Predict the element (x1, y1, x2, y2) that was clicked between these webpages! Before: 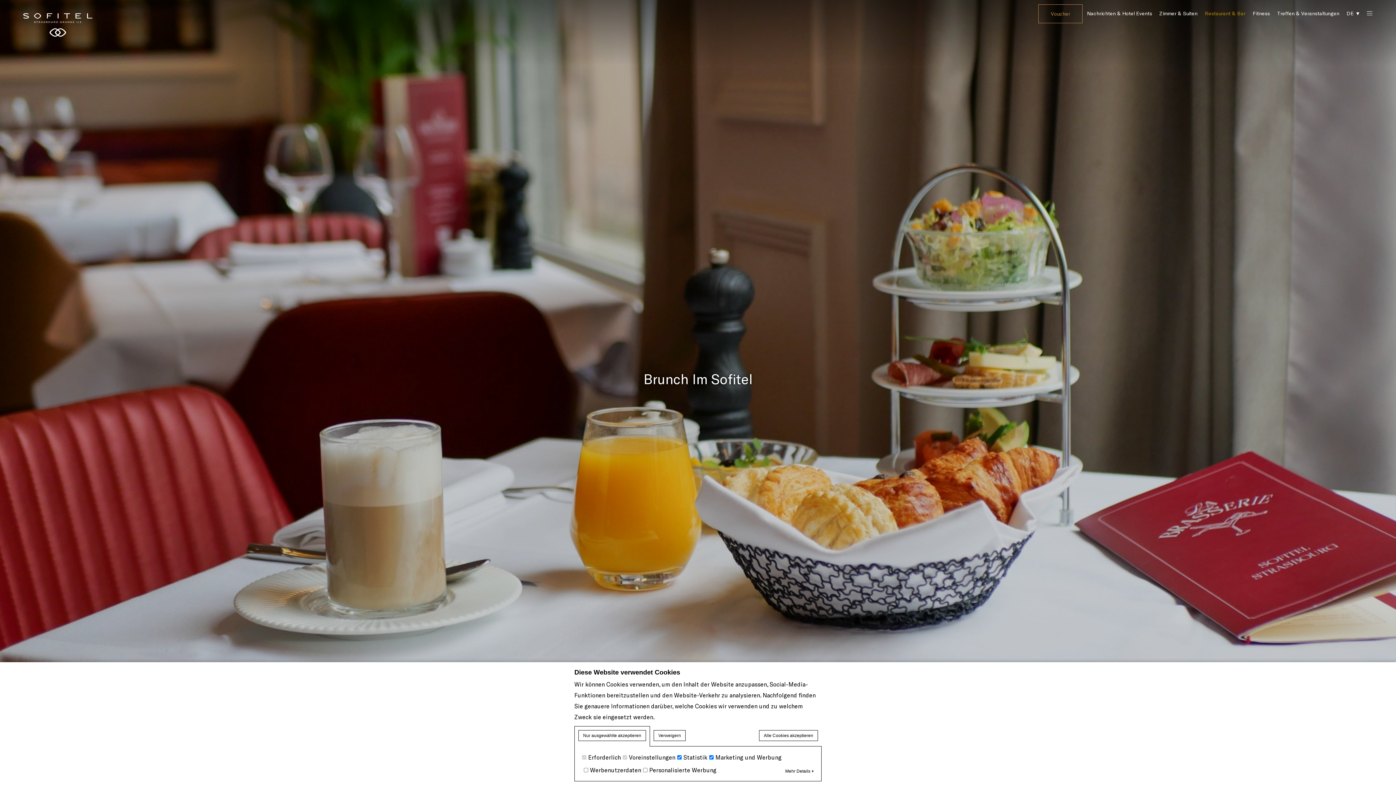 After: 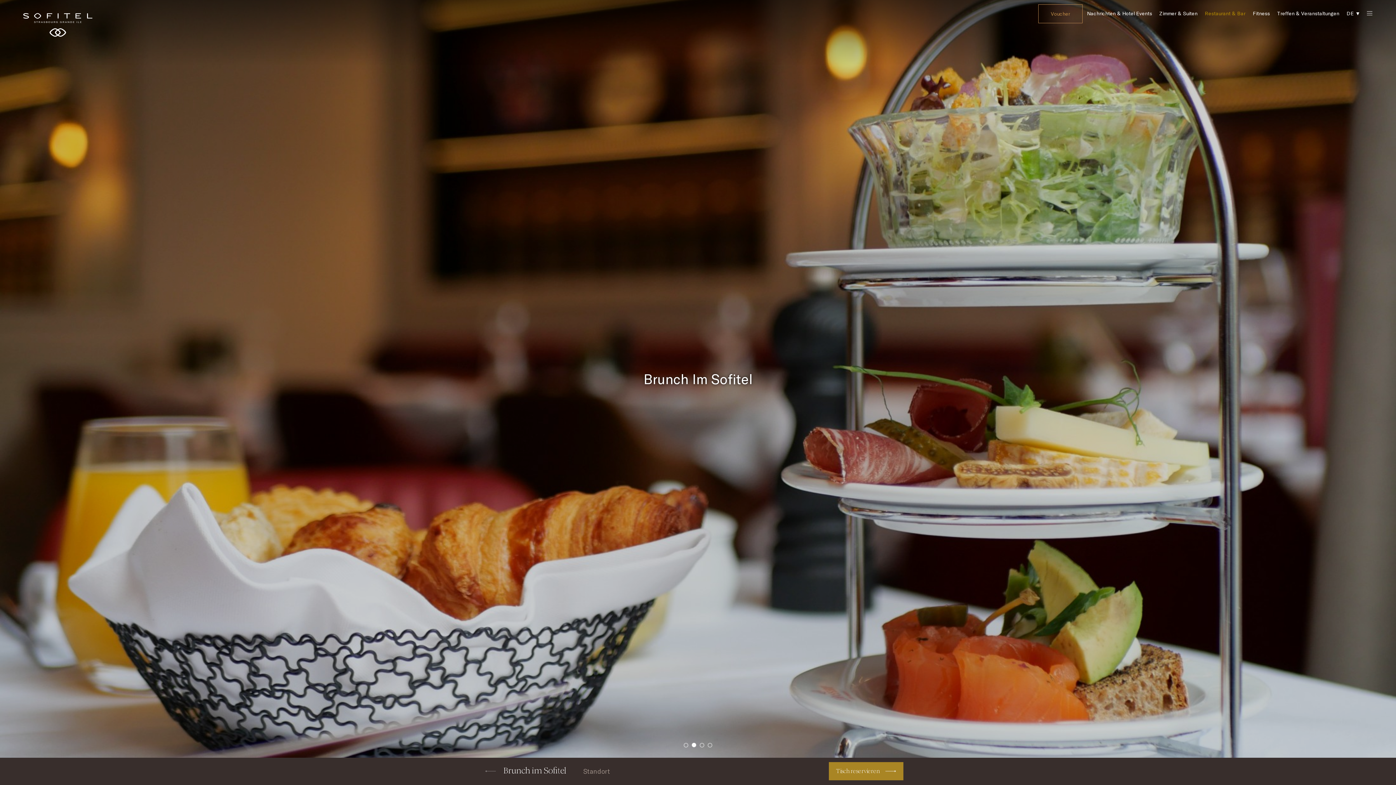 Action: label: Nur ausgewählte akzeptieren bbox: (578, 730, 646, 741)